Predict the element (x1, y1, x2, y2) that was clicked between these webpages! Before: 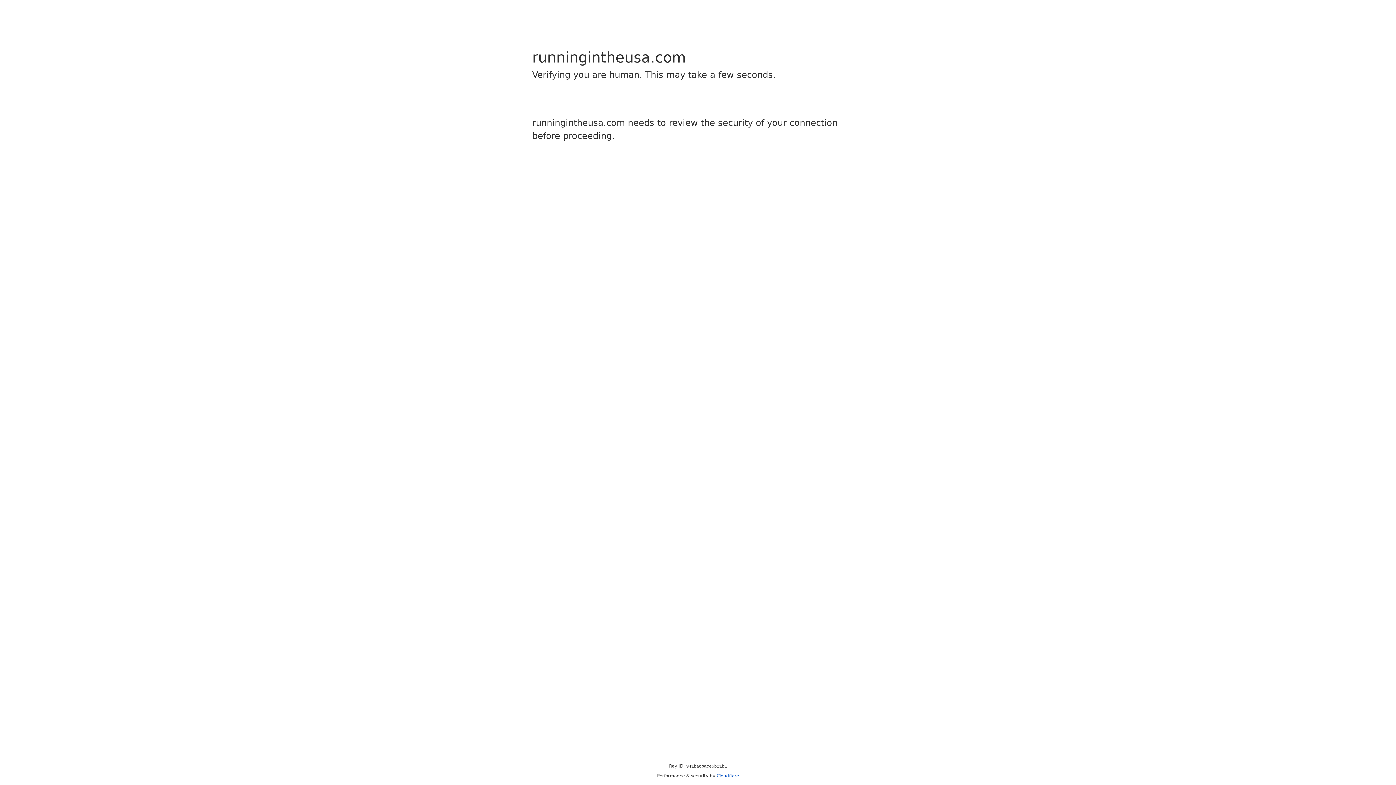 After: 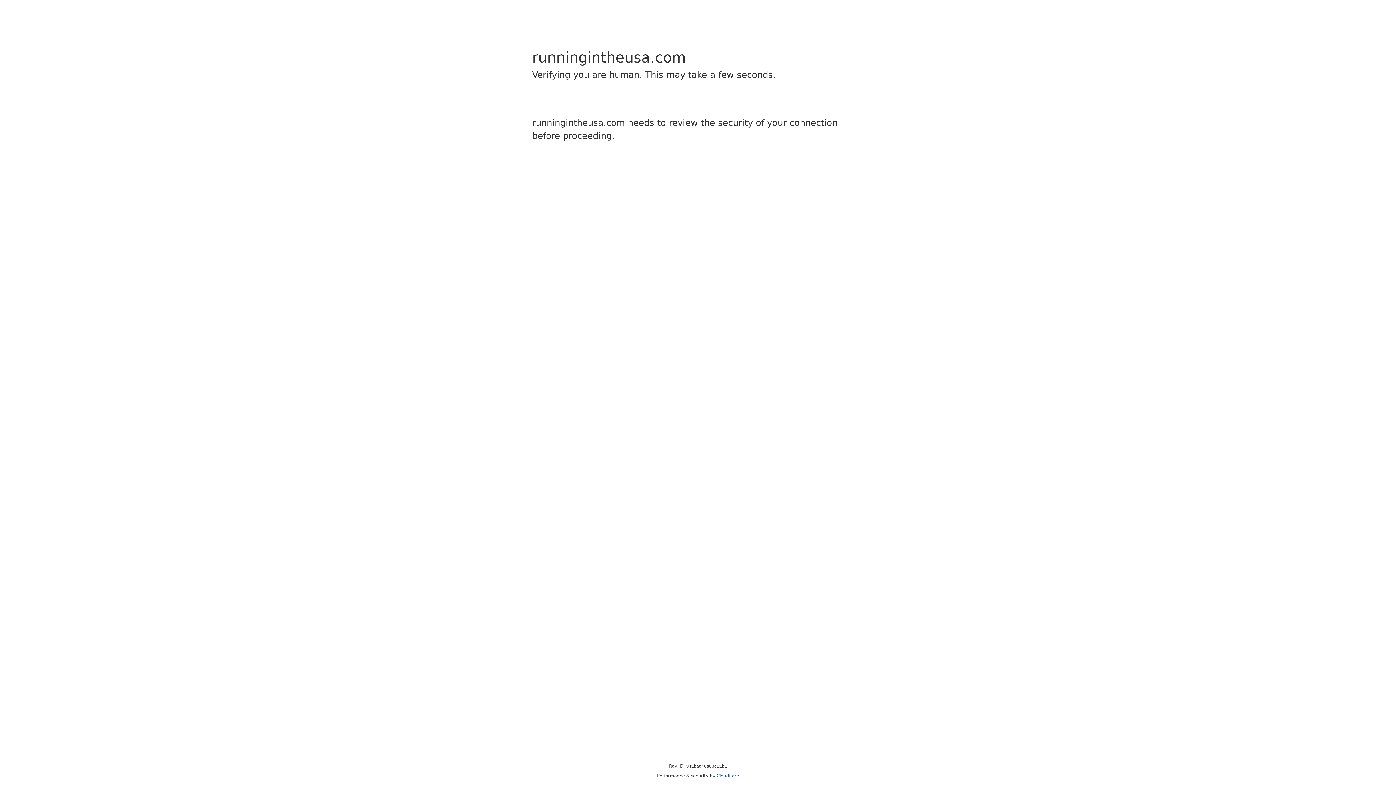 Action: label: Cloudflare bbox: (716, 773, 739, 778)